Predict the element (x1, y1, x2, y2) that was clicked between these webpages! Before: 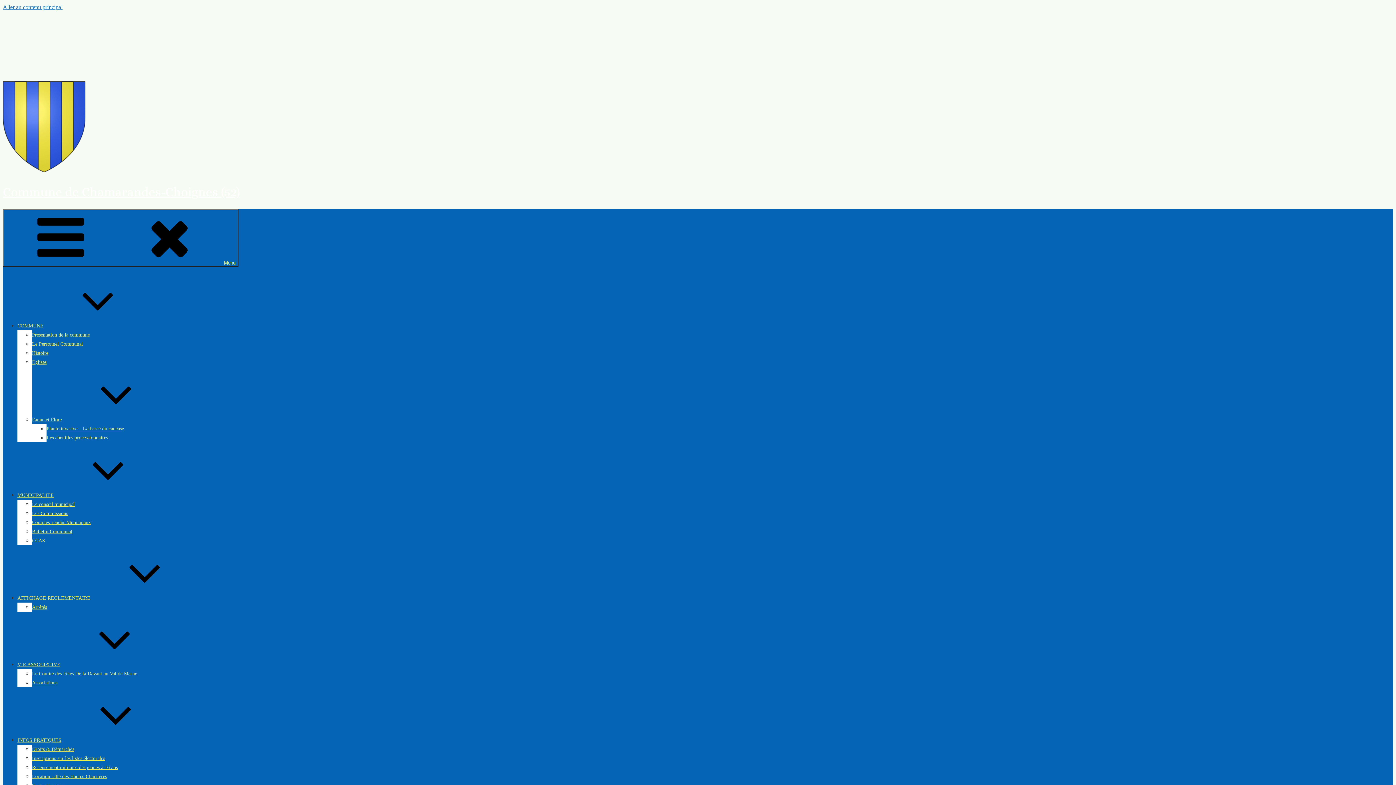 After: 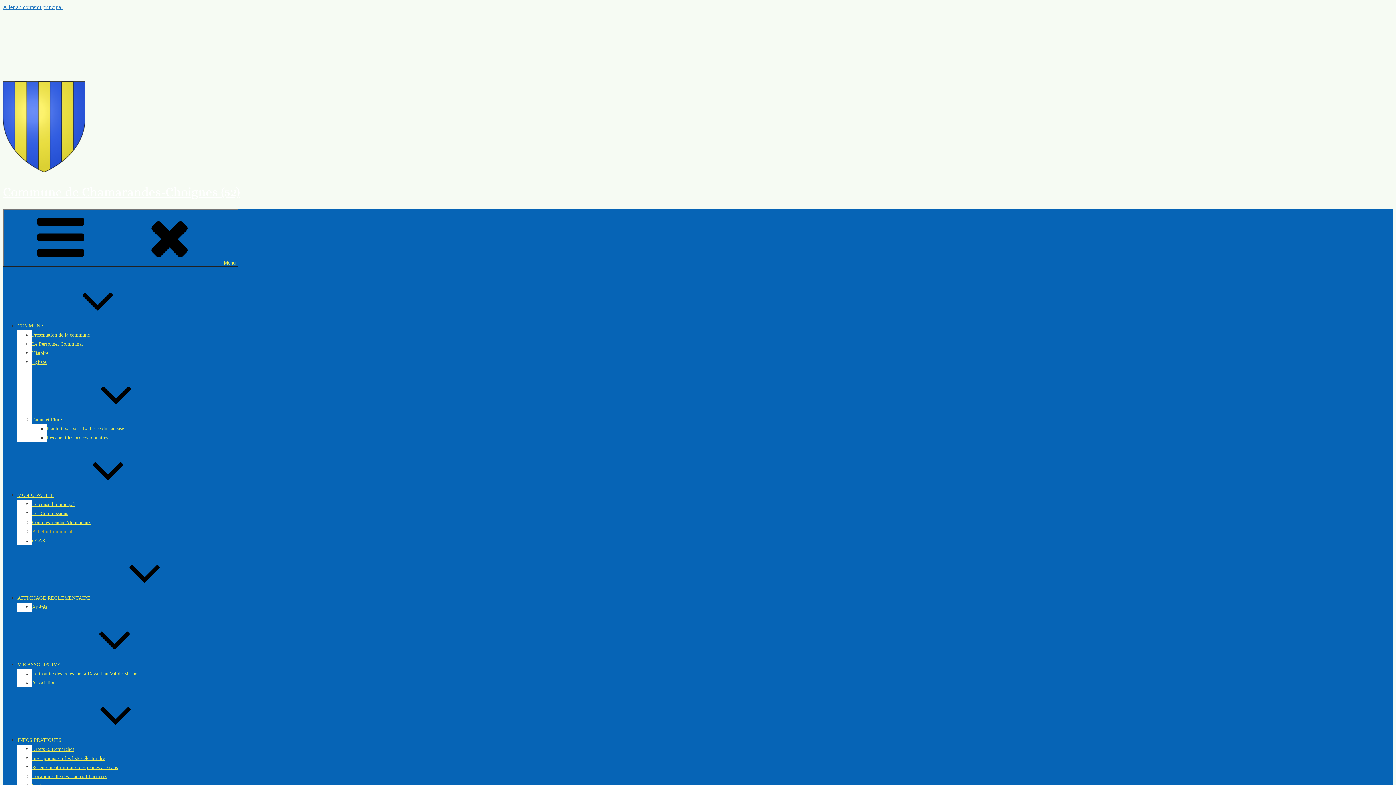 Action: label: Bulletin Communal bbox: (32, 529, 72, 534)